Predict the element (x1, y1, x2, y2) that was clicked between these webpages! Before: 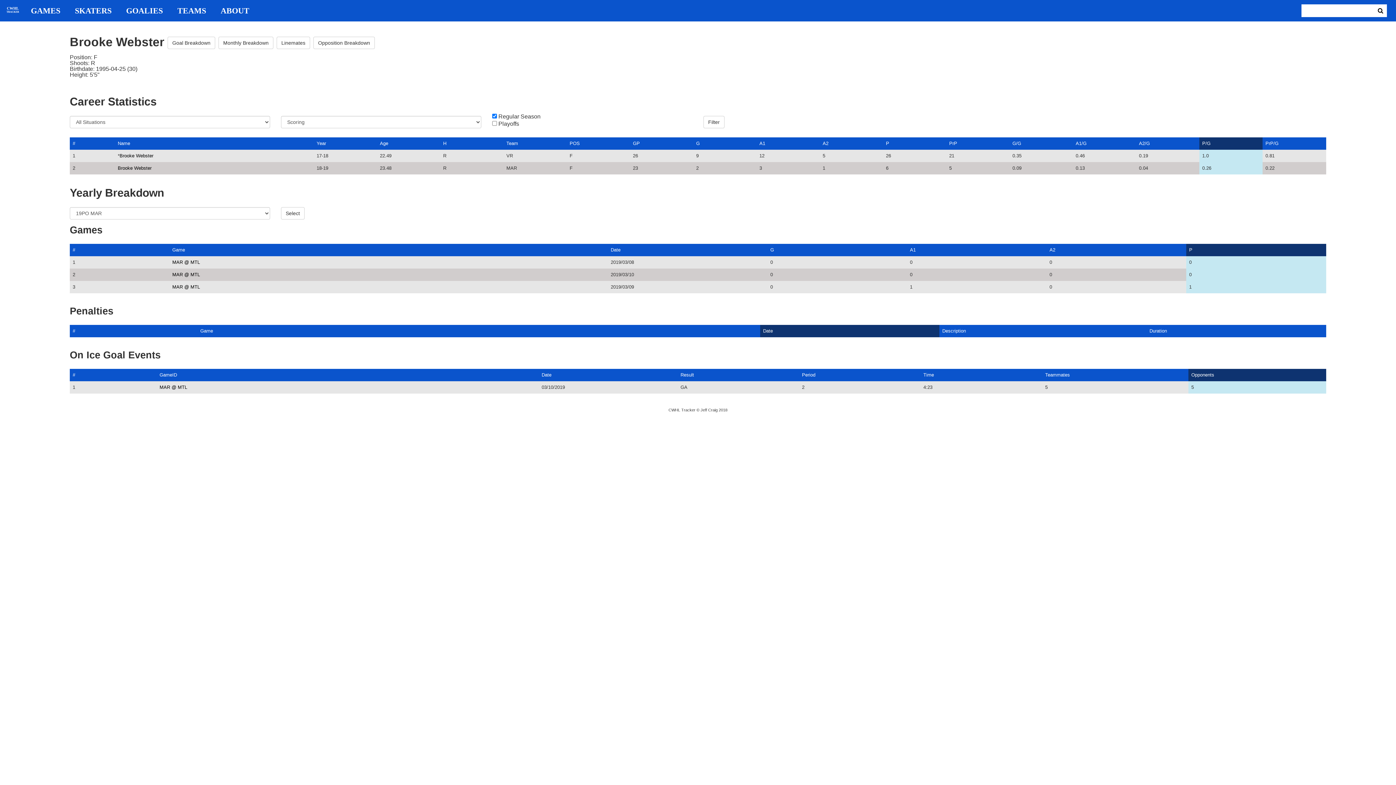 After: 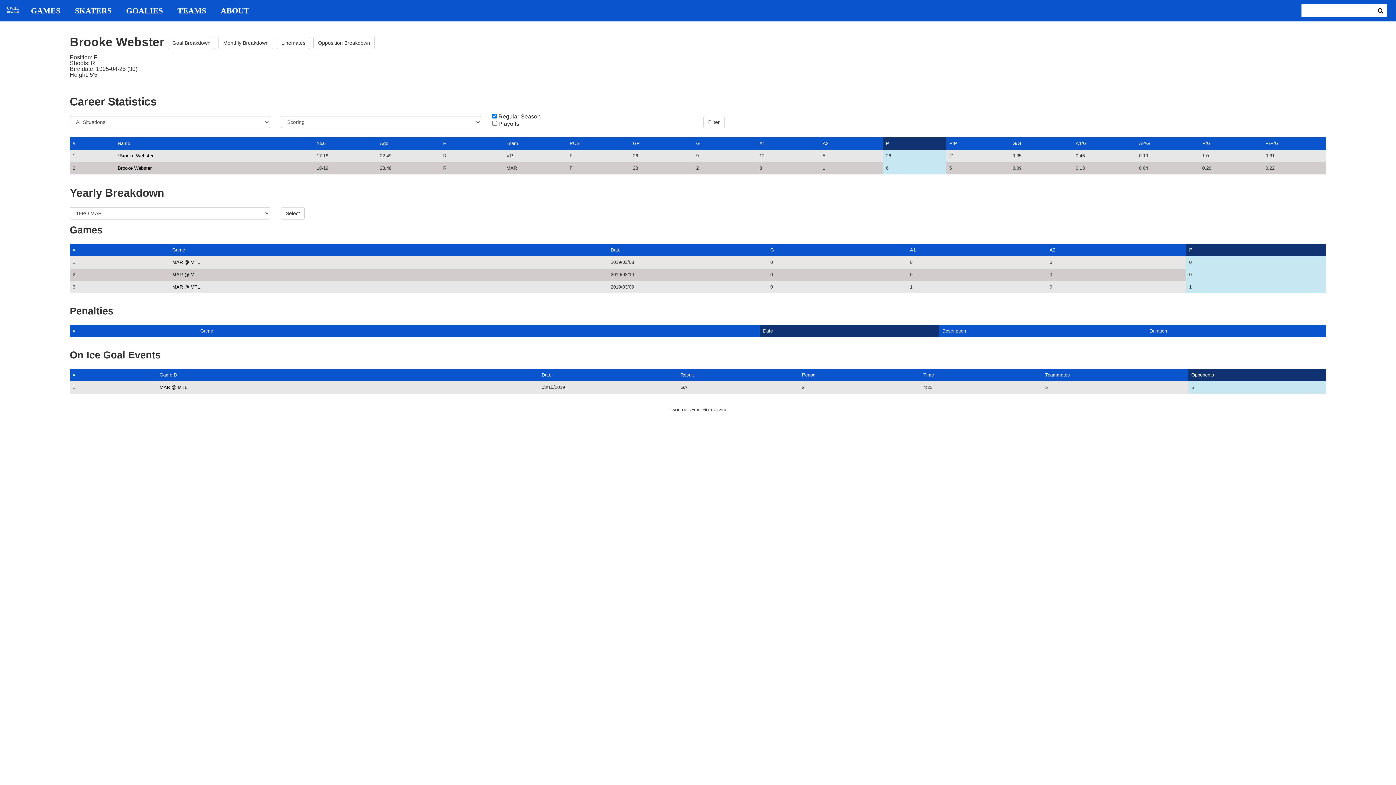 Action: bbox: (886, 140, 889, 146) label: P